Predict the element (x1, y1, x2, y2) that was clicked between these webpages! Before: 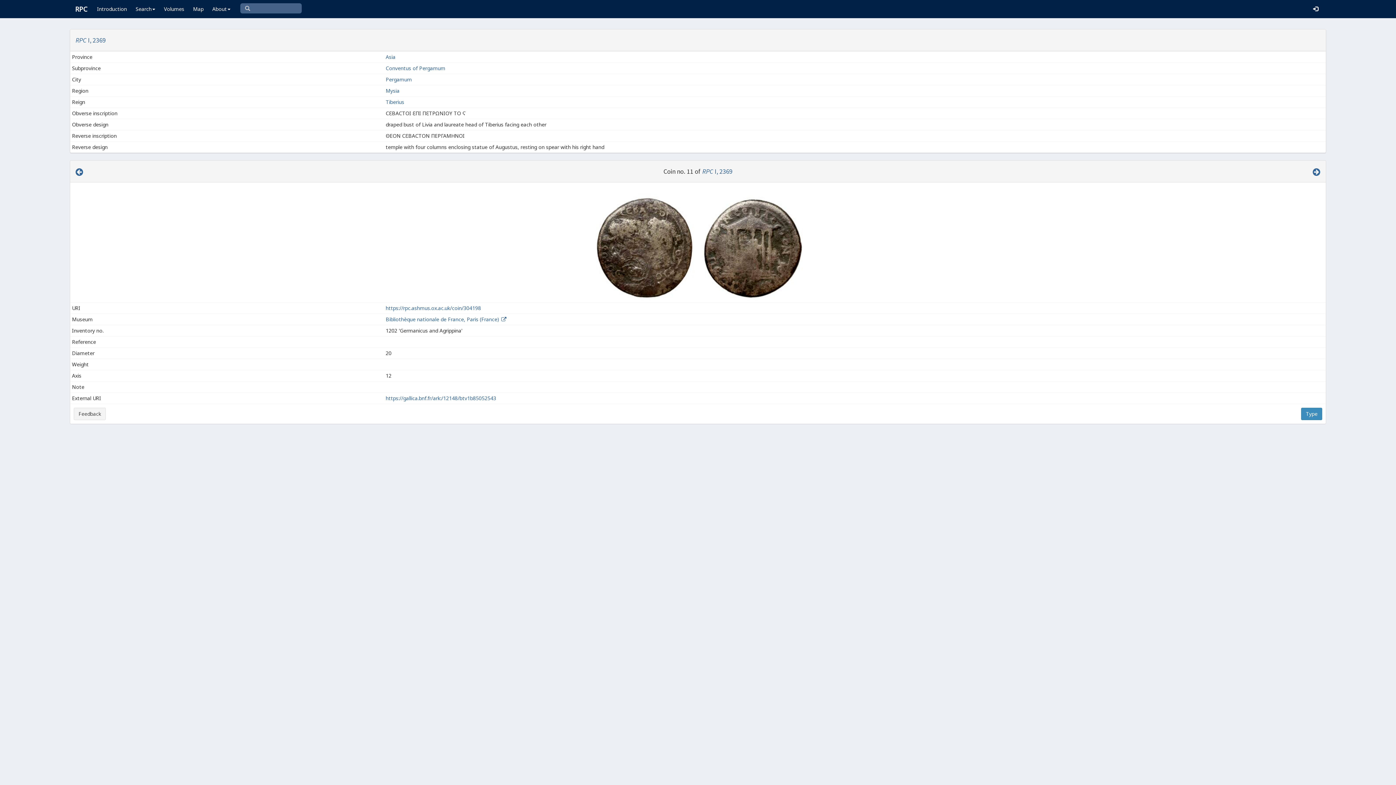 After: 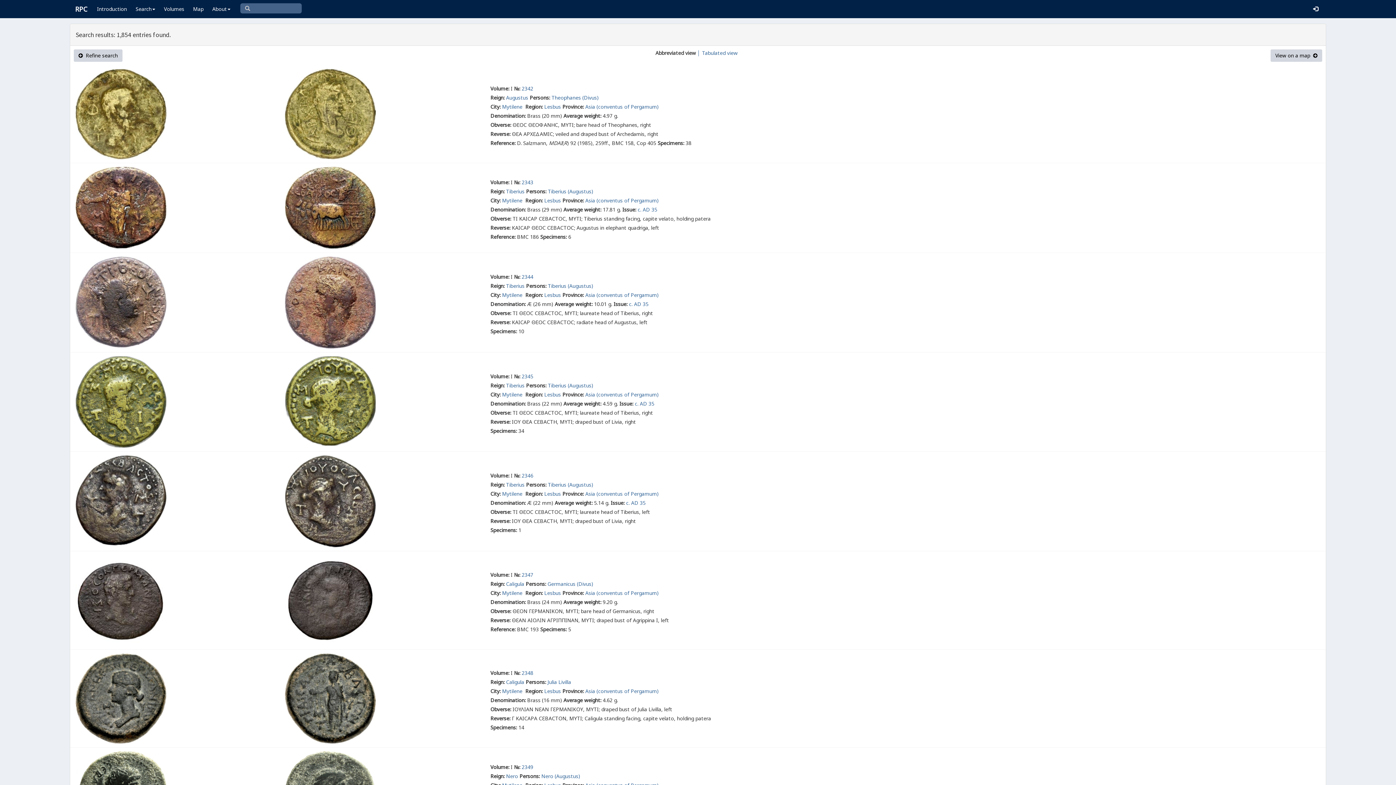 Action: label: Conventus of Pergamum bbox: (385, 64, 445, 71)